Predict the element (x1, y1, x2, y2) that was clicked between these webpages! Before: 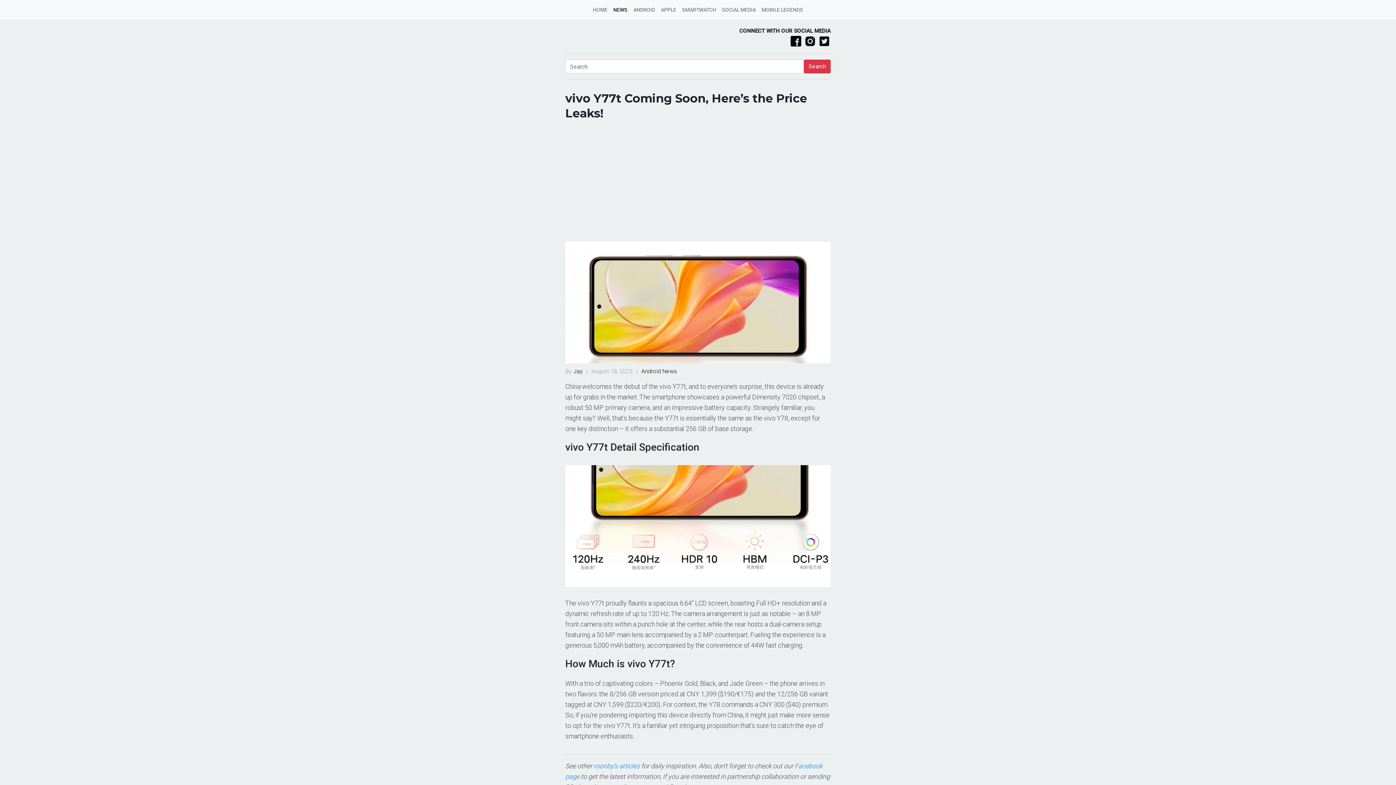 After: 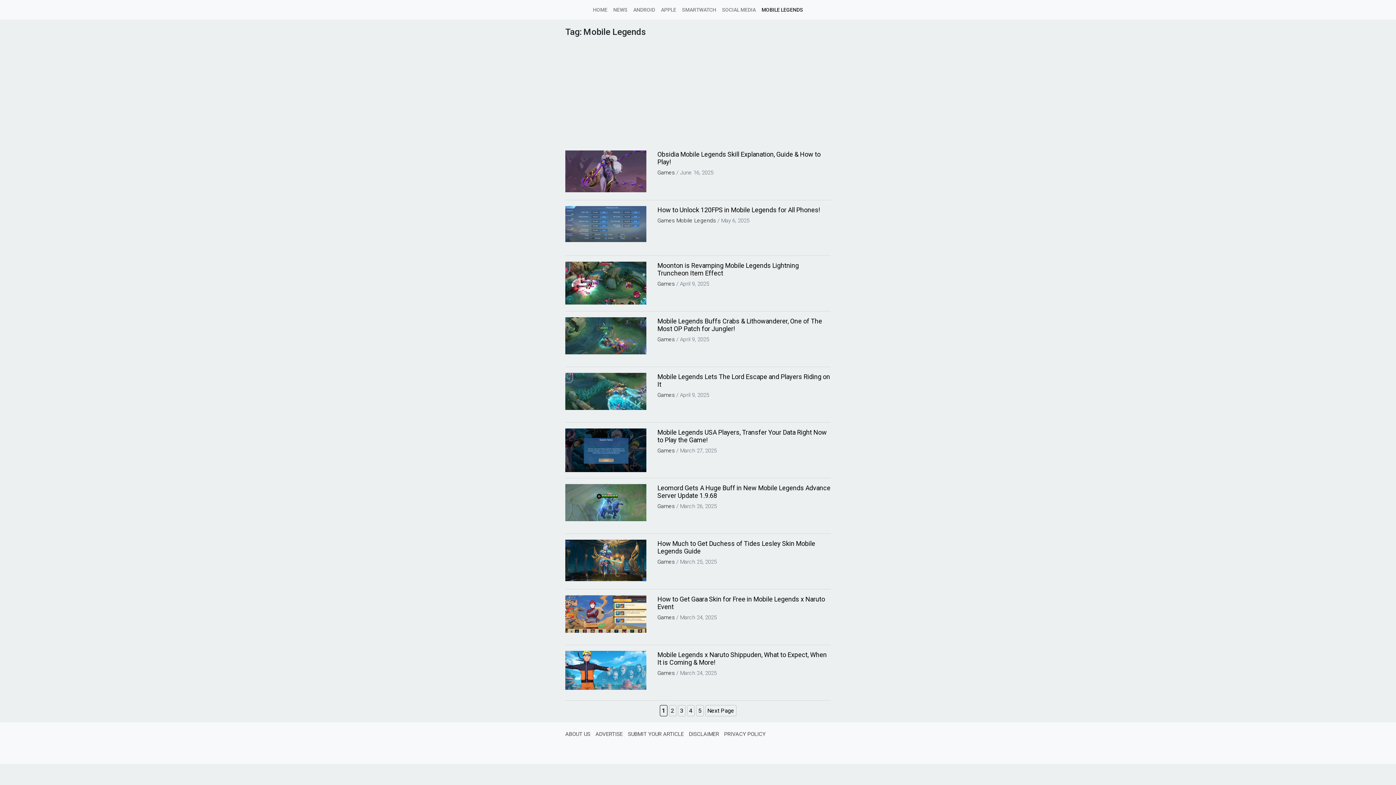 Action: label: MOBILE LEGENDS bbox: (758, 2, 806, 16)